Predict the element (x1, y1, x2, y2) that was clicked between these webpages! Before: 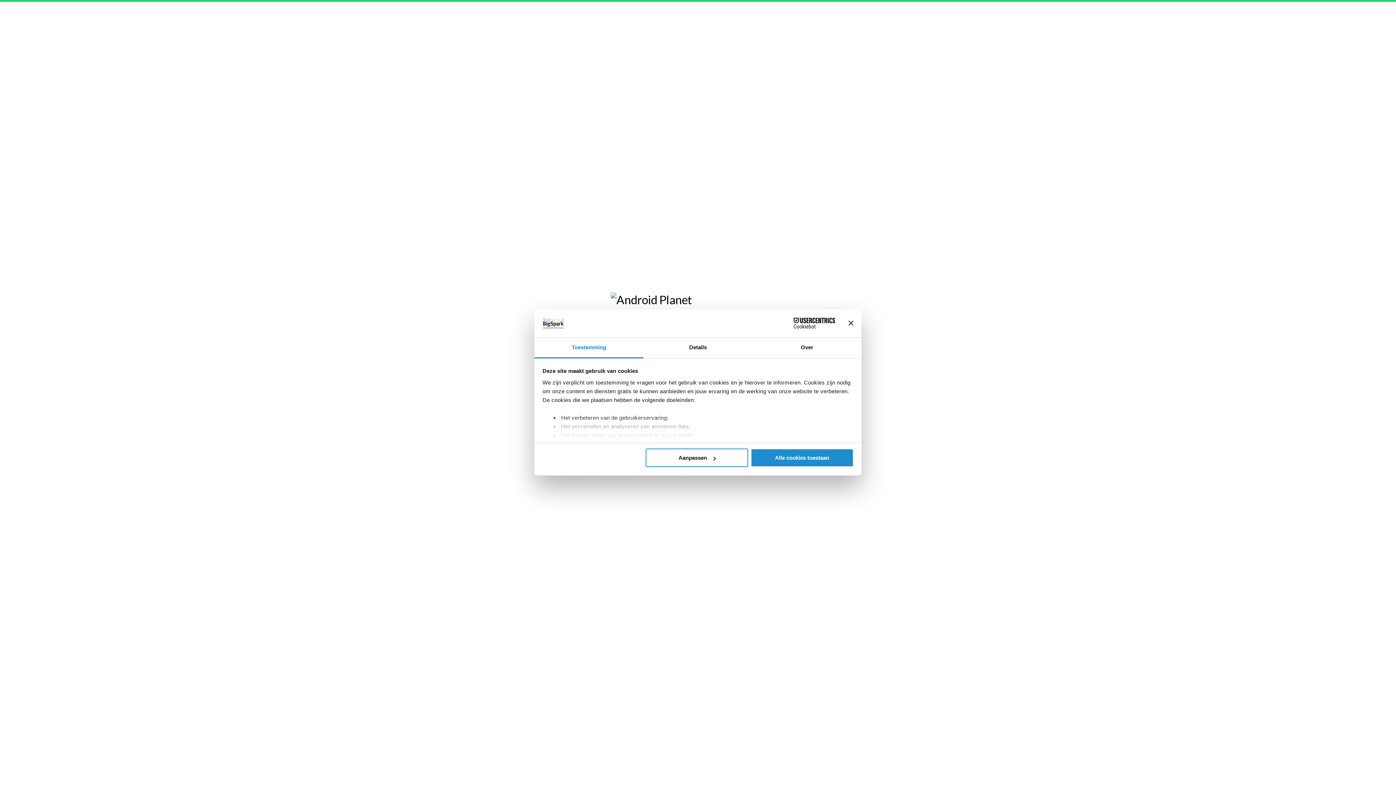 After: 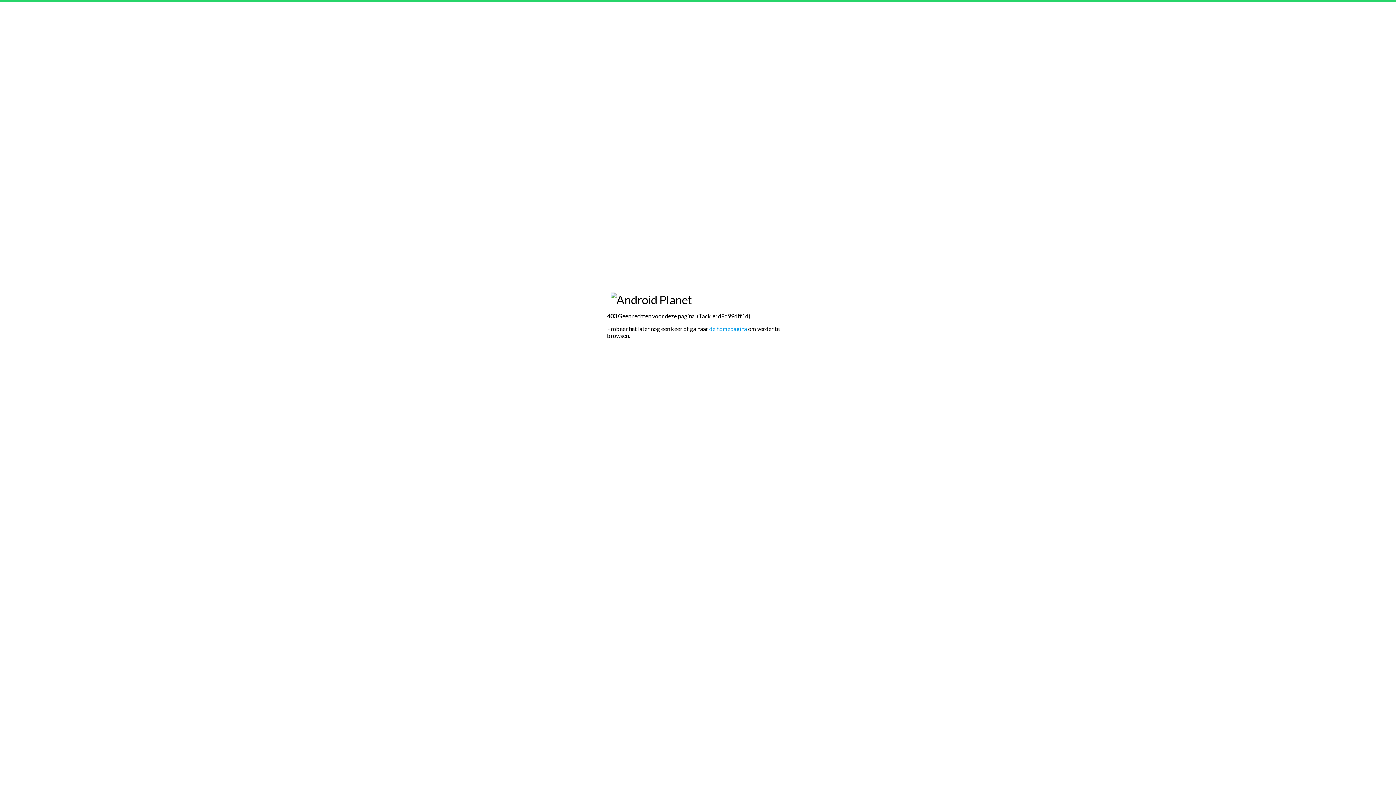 Action: label: Alle cookies toestaan bbox: (751, 448, 853, 467)